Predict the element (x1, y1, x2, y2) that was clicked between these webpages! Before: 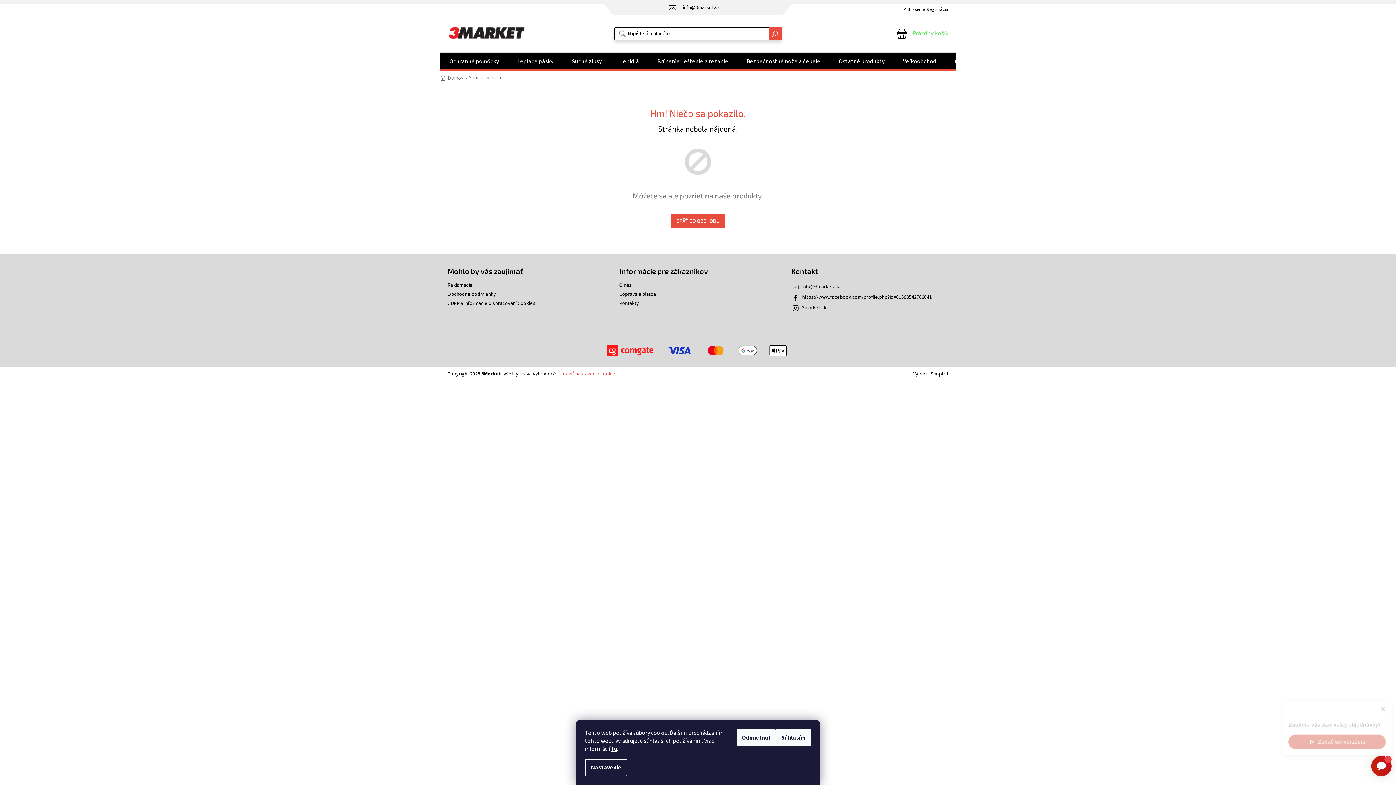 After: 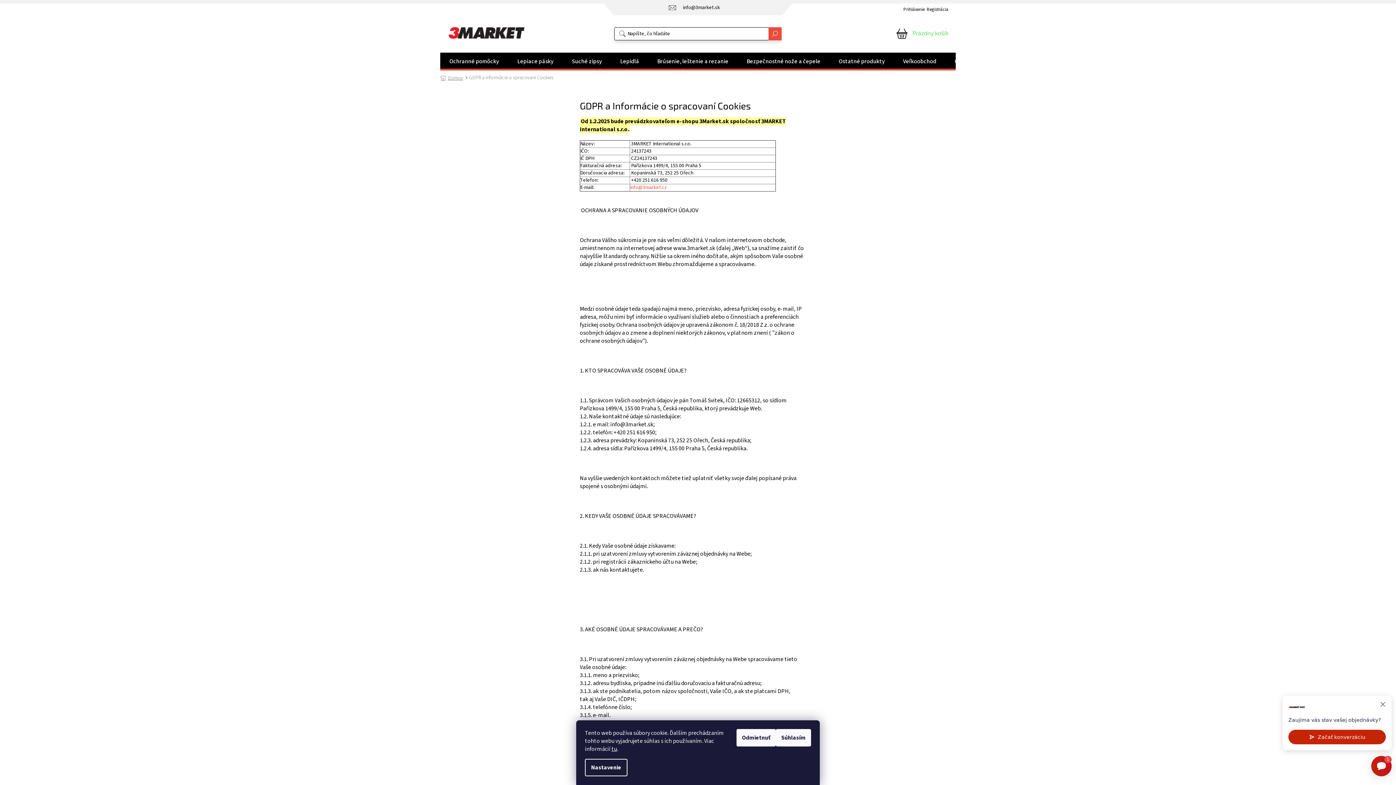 Action: bbox: (447, 300, 535, 307) label: GDPR a Informácie o spracovaní Cookies